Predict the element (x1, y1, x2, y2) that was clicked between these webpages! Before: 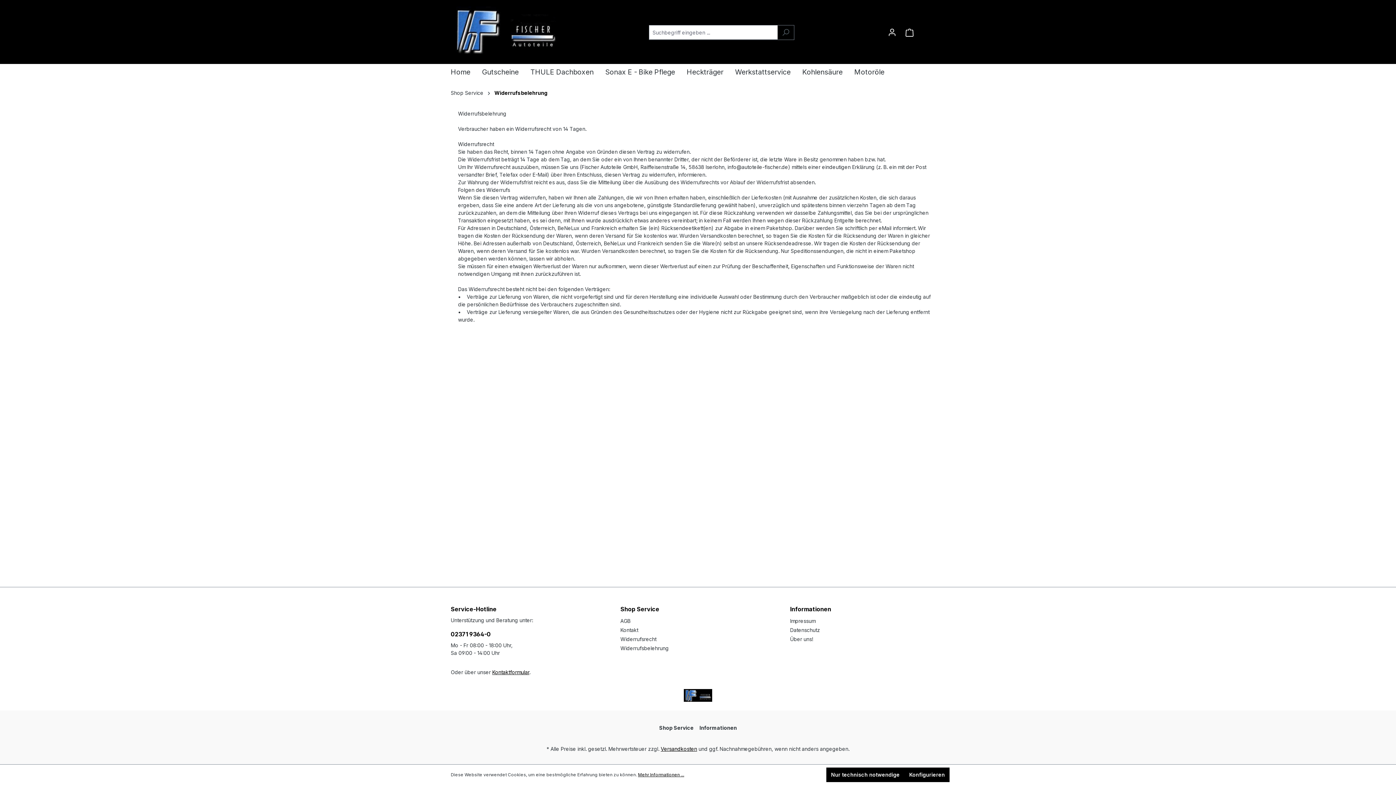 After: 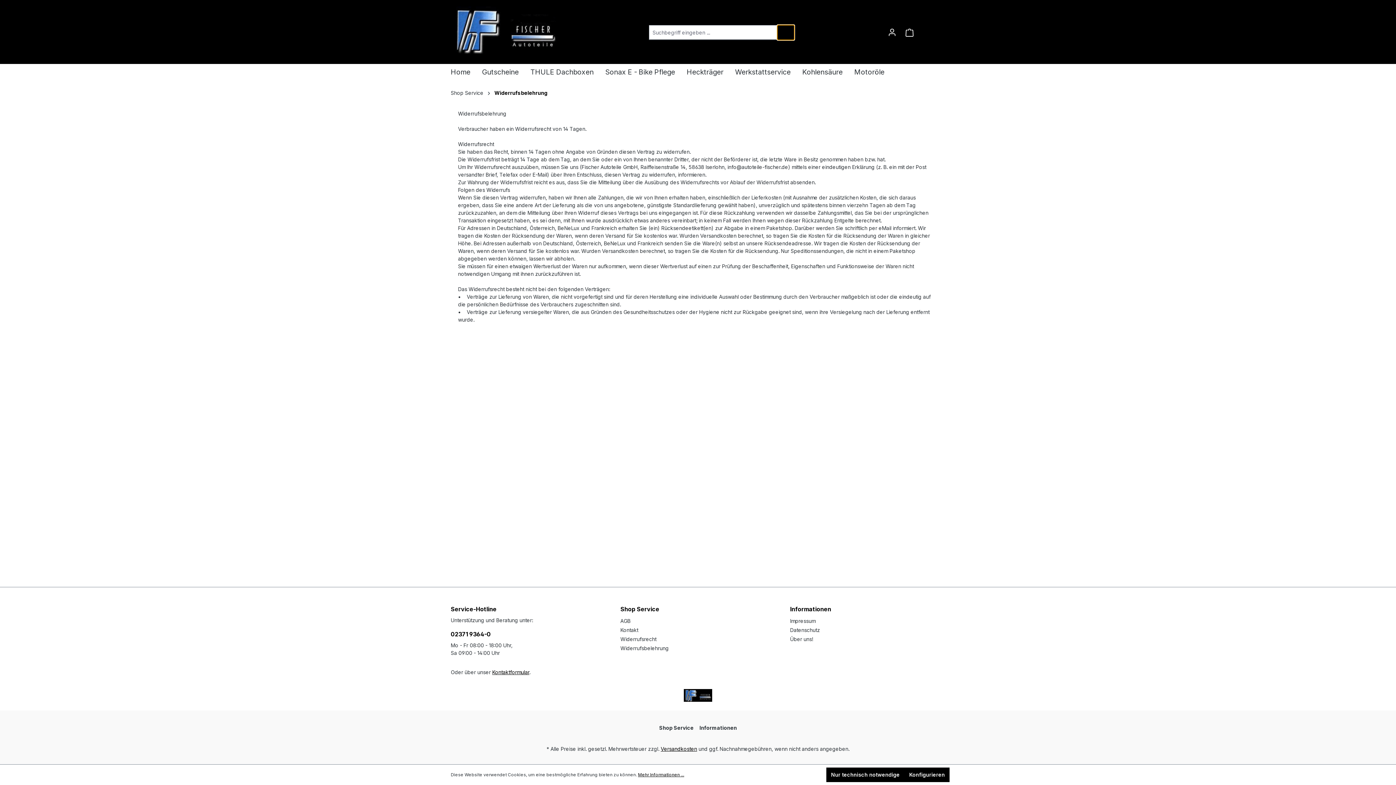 Action: label: Suchen bbox: (777, 24, 794, 39)